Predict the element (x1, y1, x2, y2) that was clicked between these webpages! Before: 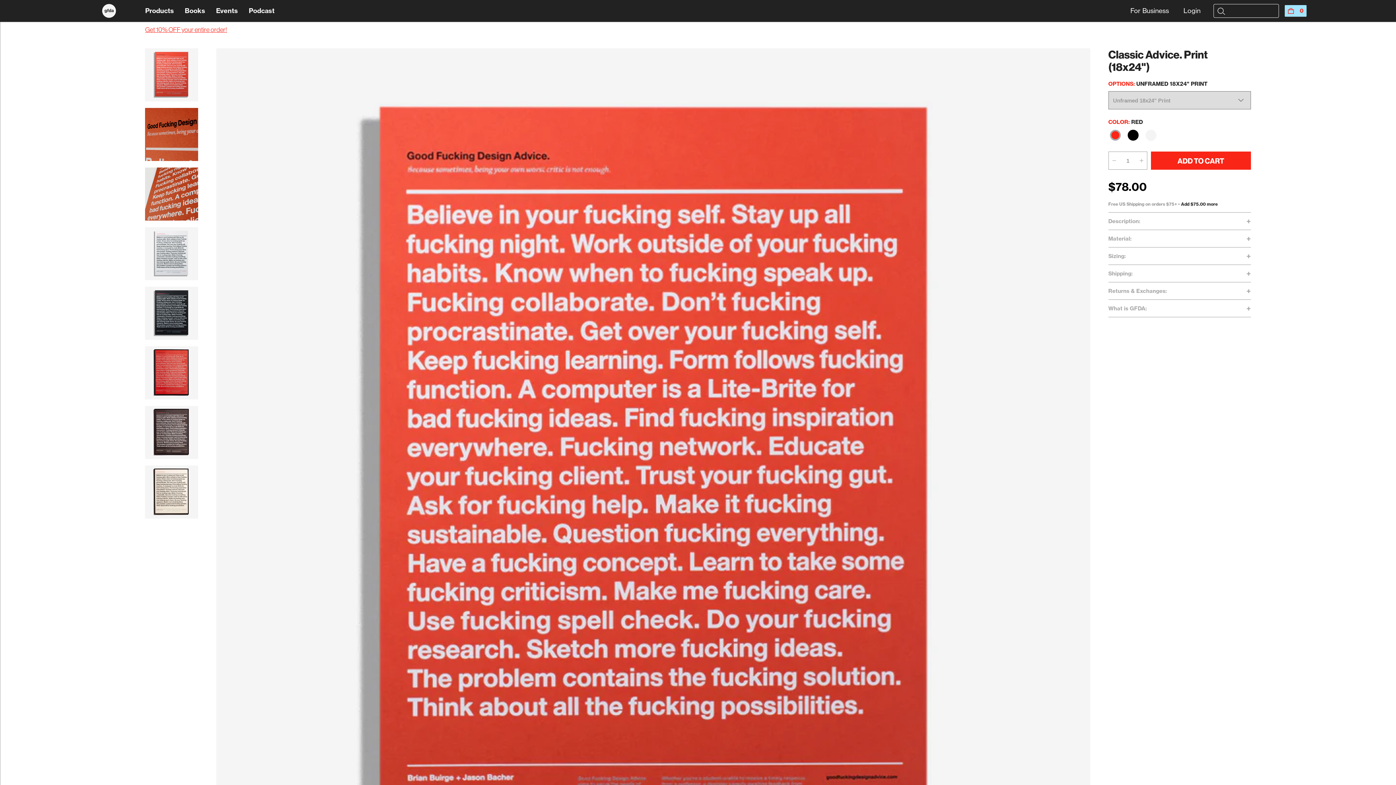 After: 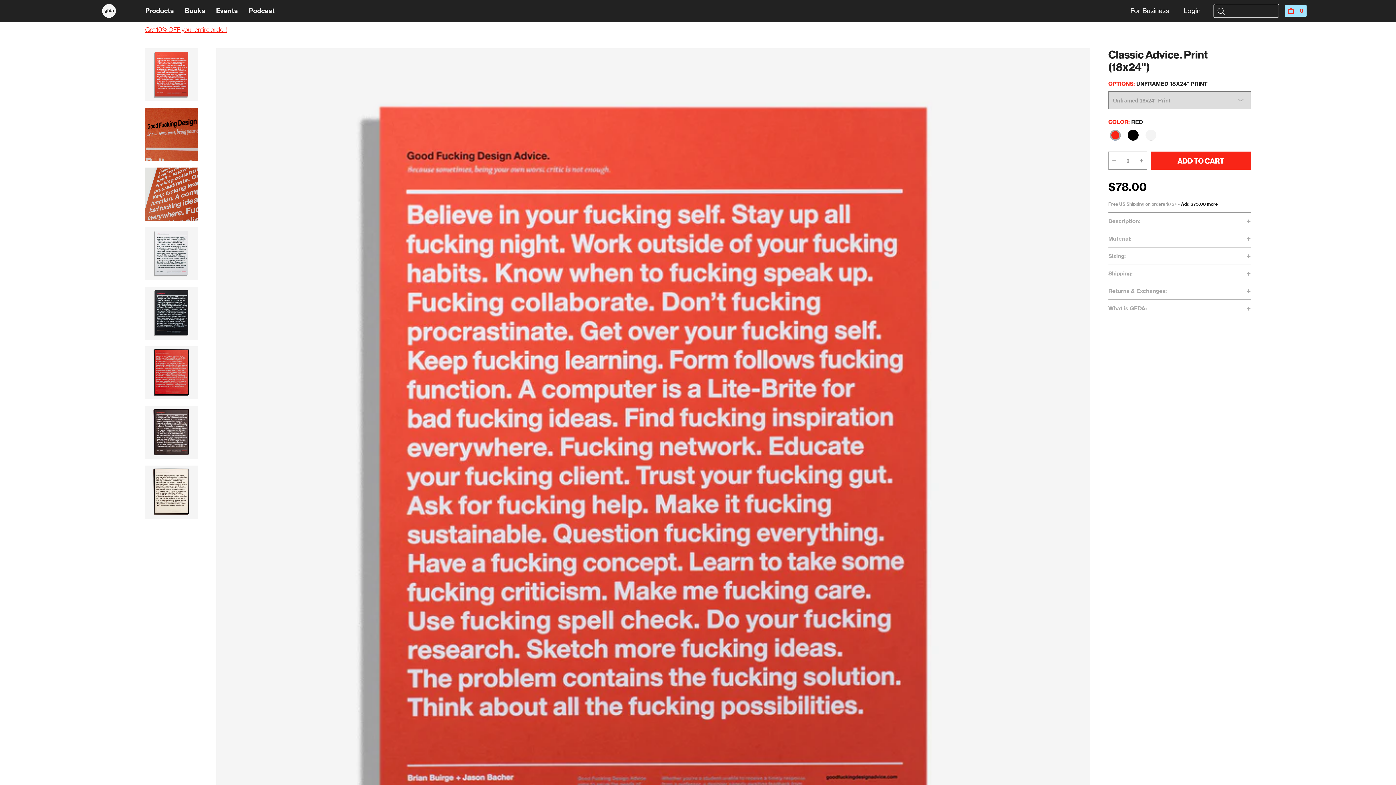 Action: bbox: (1108, 151, 1120, 169) label: —